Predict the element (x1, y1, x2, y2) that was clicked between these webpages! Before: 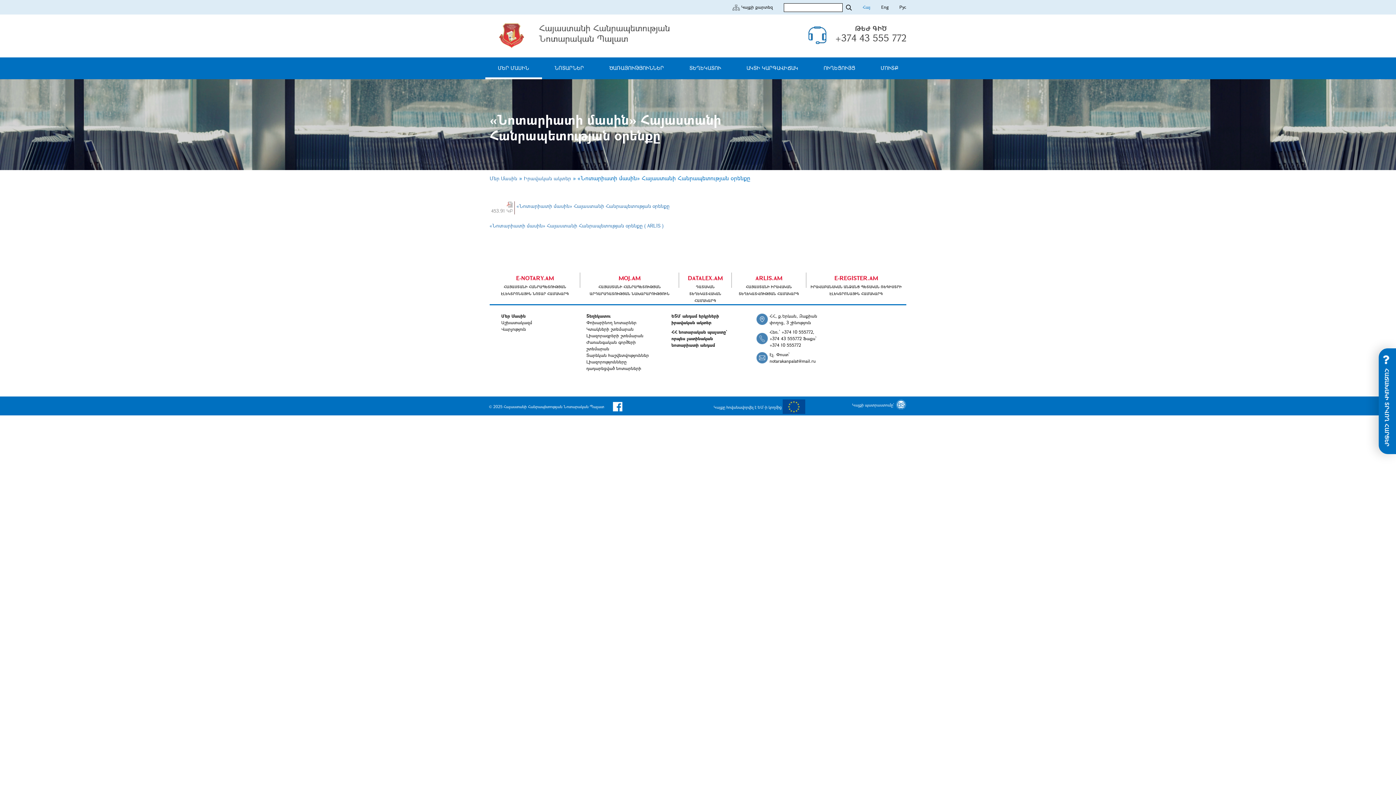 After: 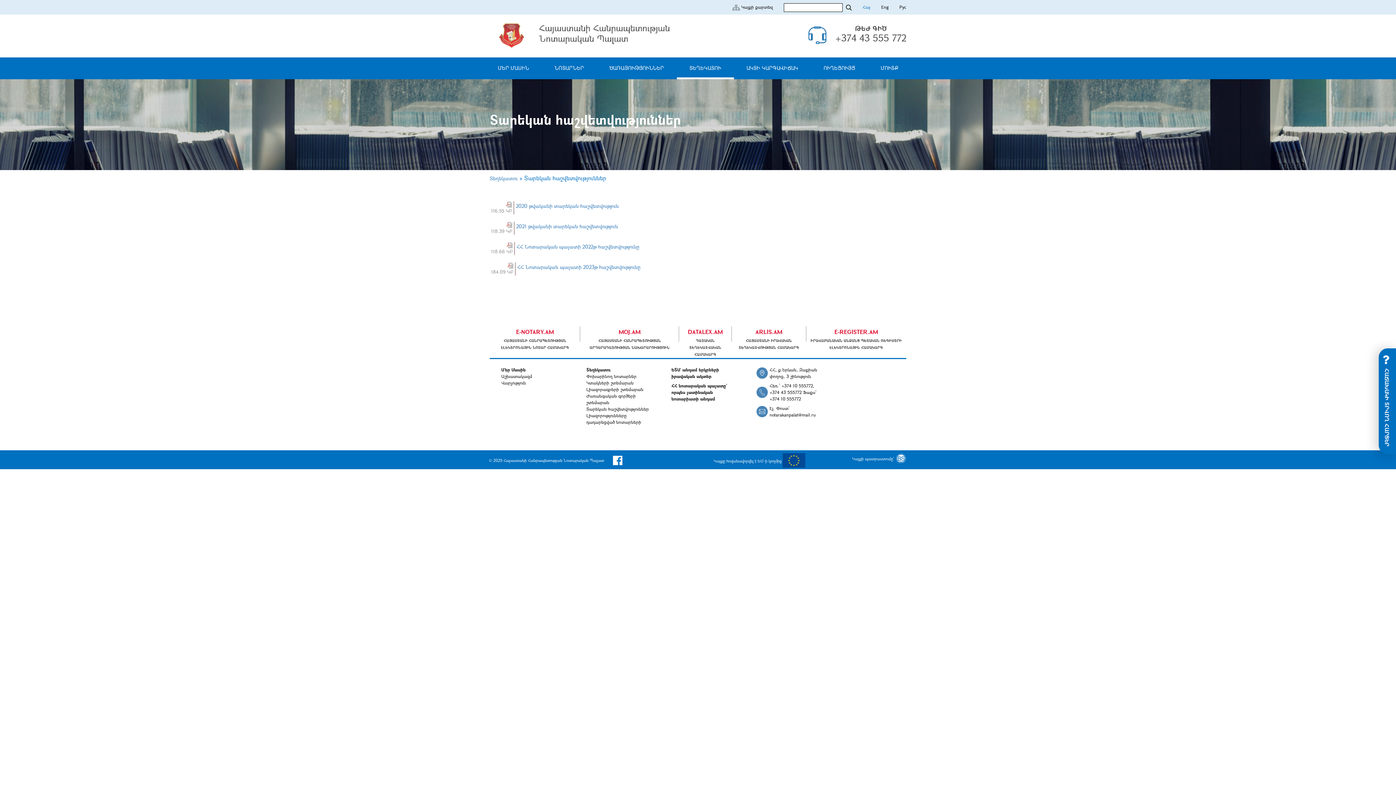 Action: bbox: (586, 352, 649, 358) label: Տարեկան հաշվետվություններ